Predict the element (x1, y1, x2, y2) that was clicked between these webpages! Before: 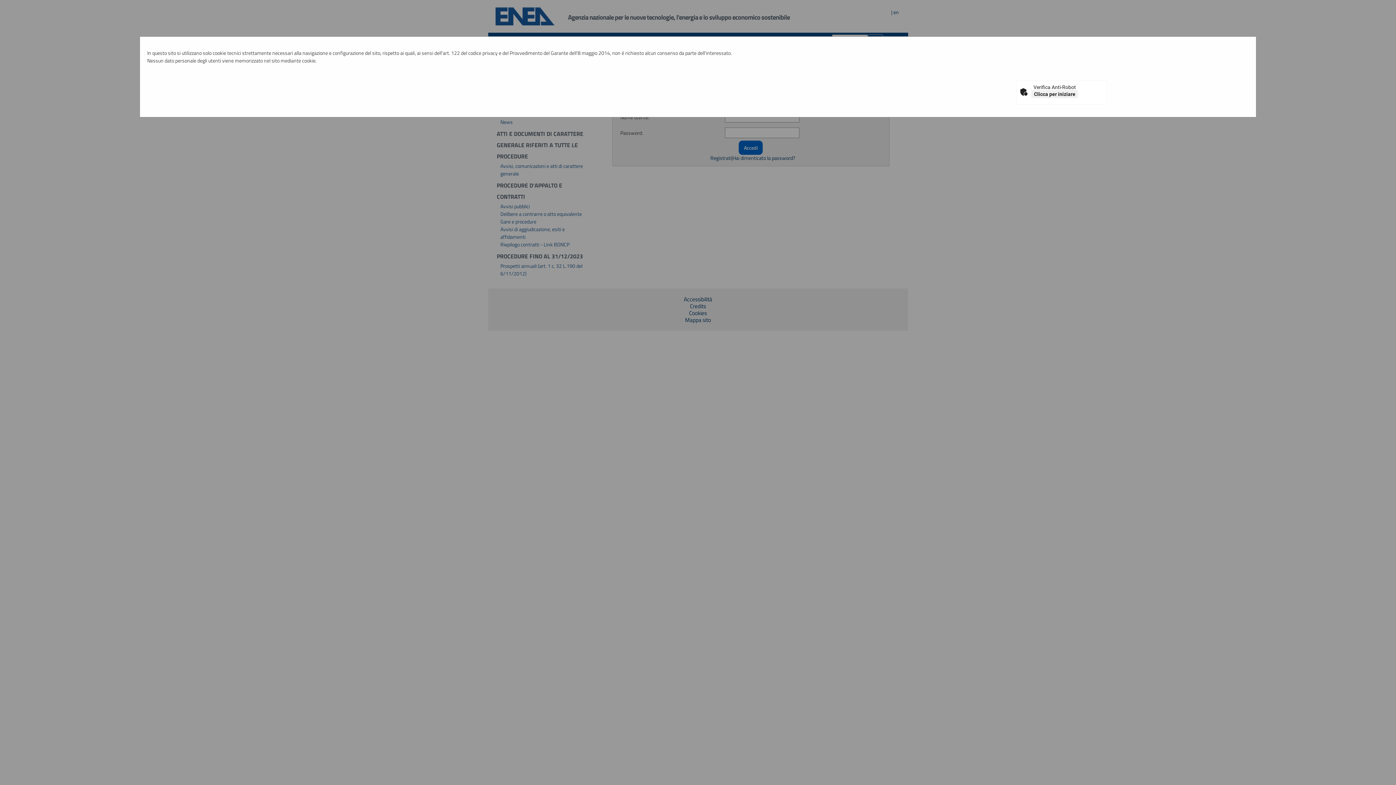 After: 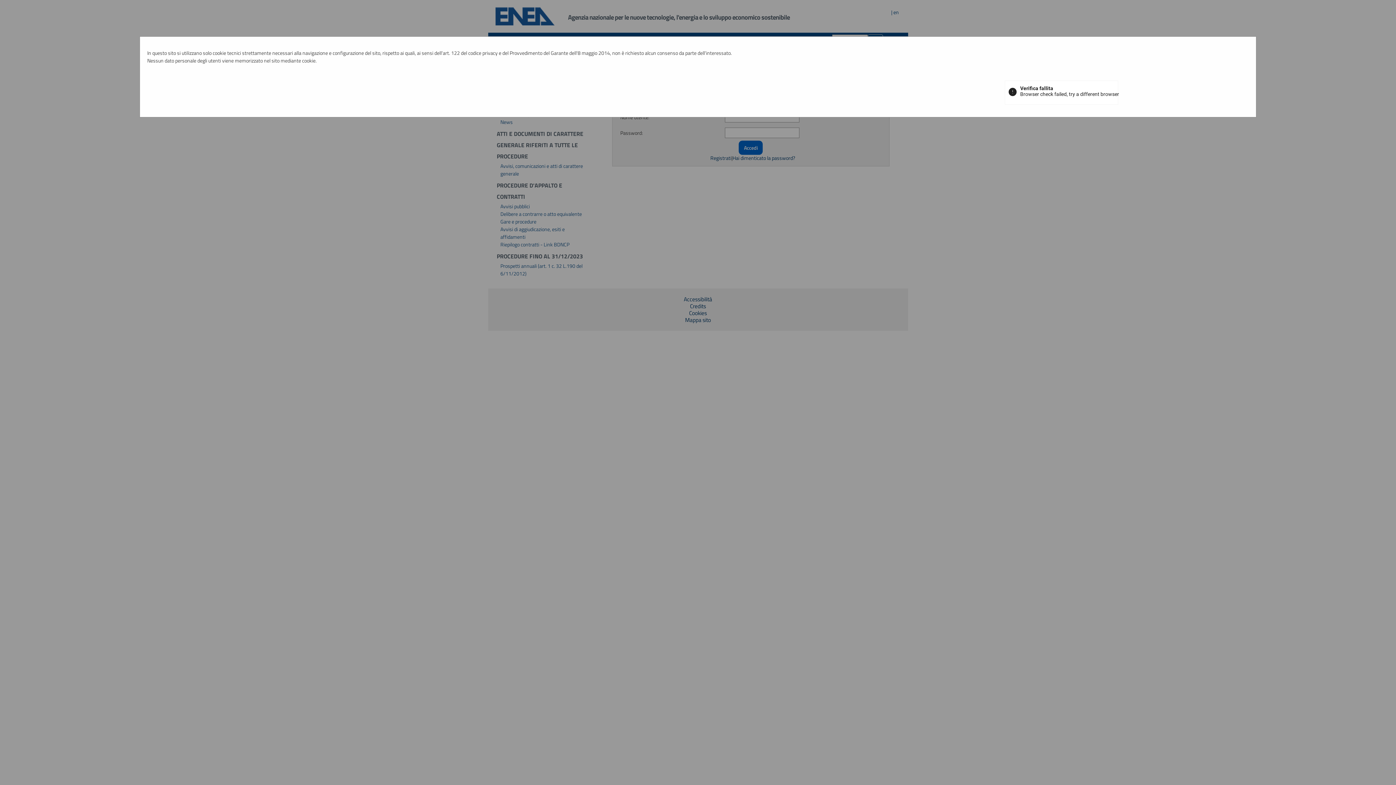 Action: label: Clicca per iniziare bbox: (1031, 90, 1078, 98)